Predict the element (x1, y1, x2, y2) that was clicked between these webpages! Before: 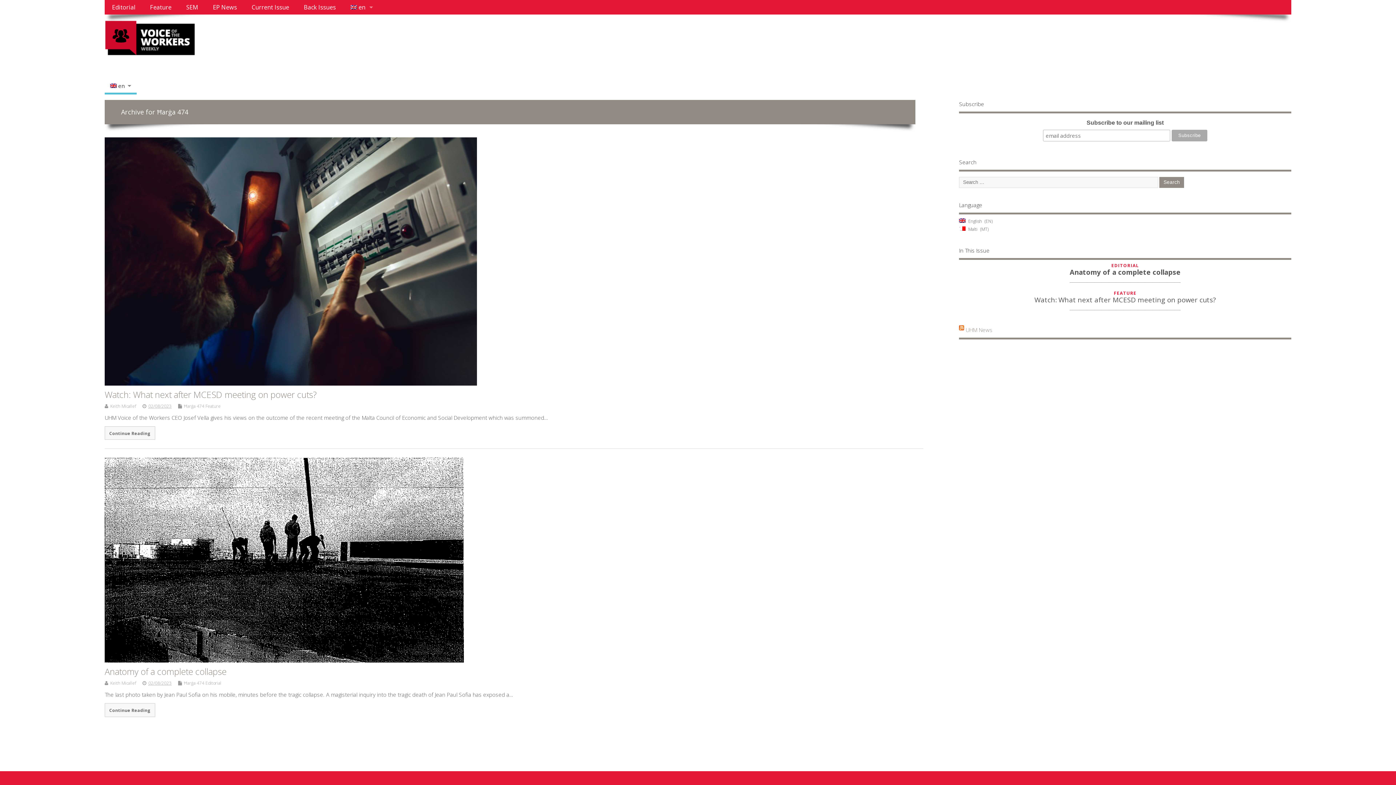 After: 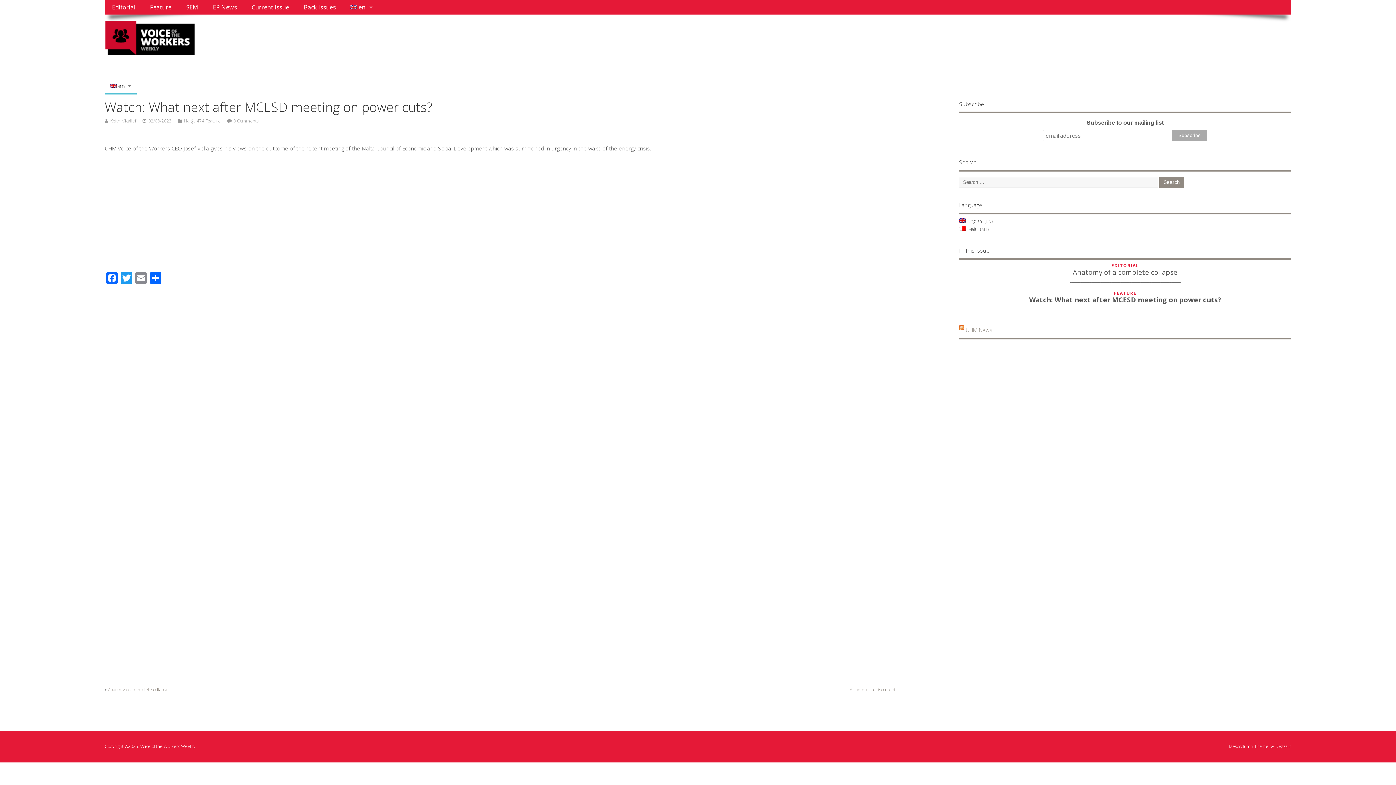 Action: bbox: (104, 388, 316, 400) label: Watch: What next after MCESD meeting on power cuts?